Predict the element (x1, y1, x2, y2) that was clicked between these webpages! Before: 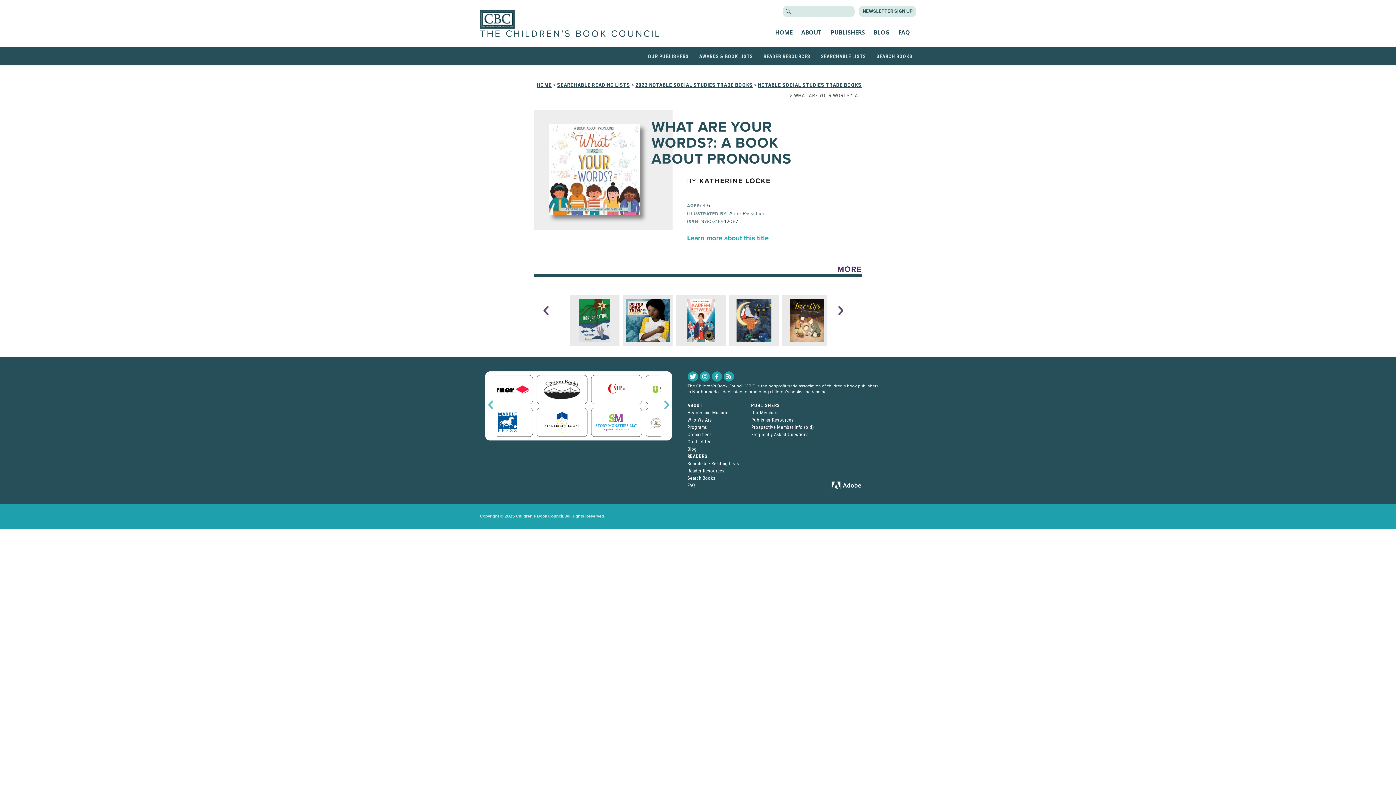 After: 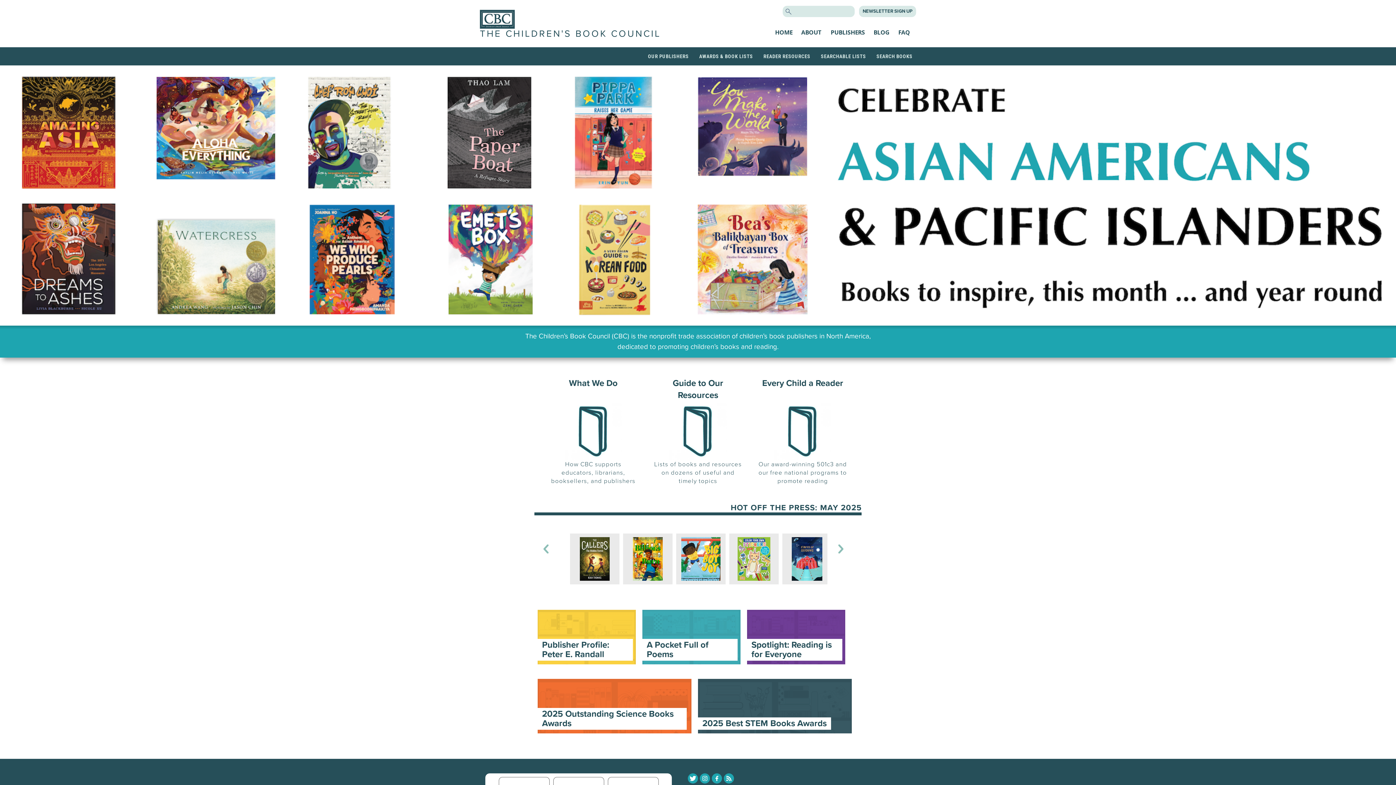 Action: bbox: (537, 81, 552, 88) label: HOME